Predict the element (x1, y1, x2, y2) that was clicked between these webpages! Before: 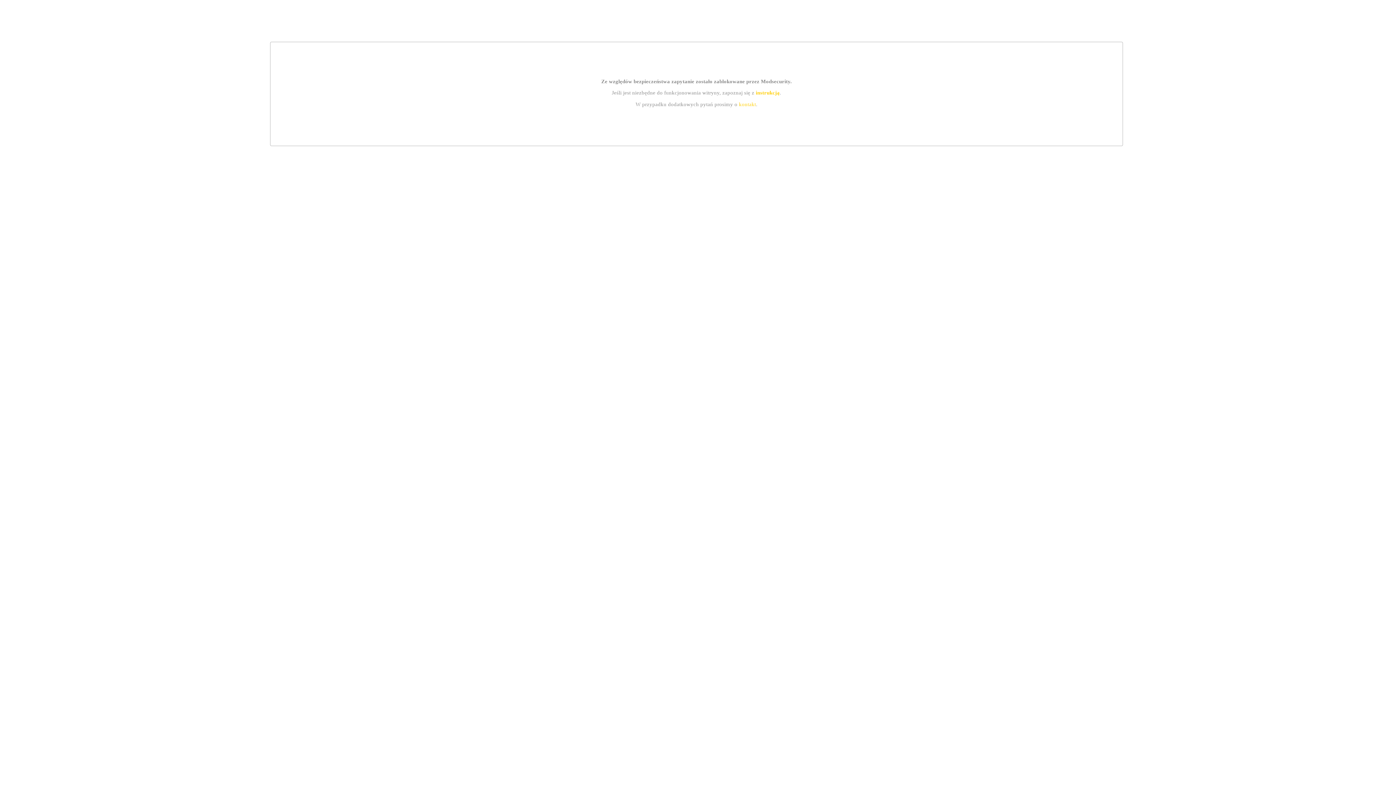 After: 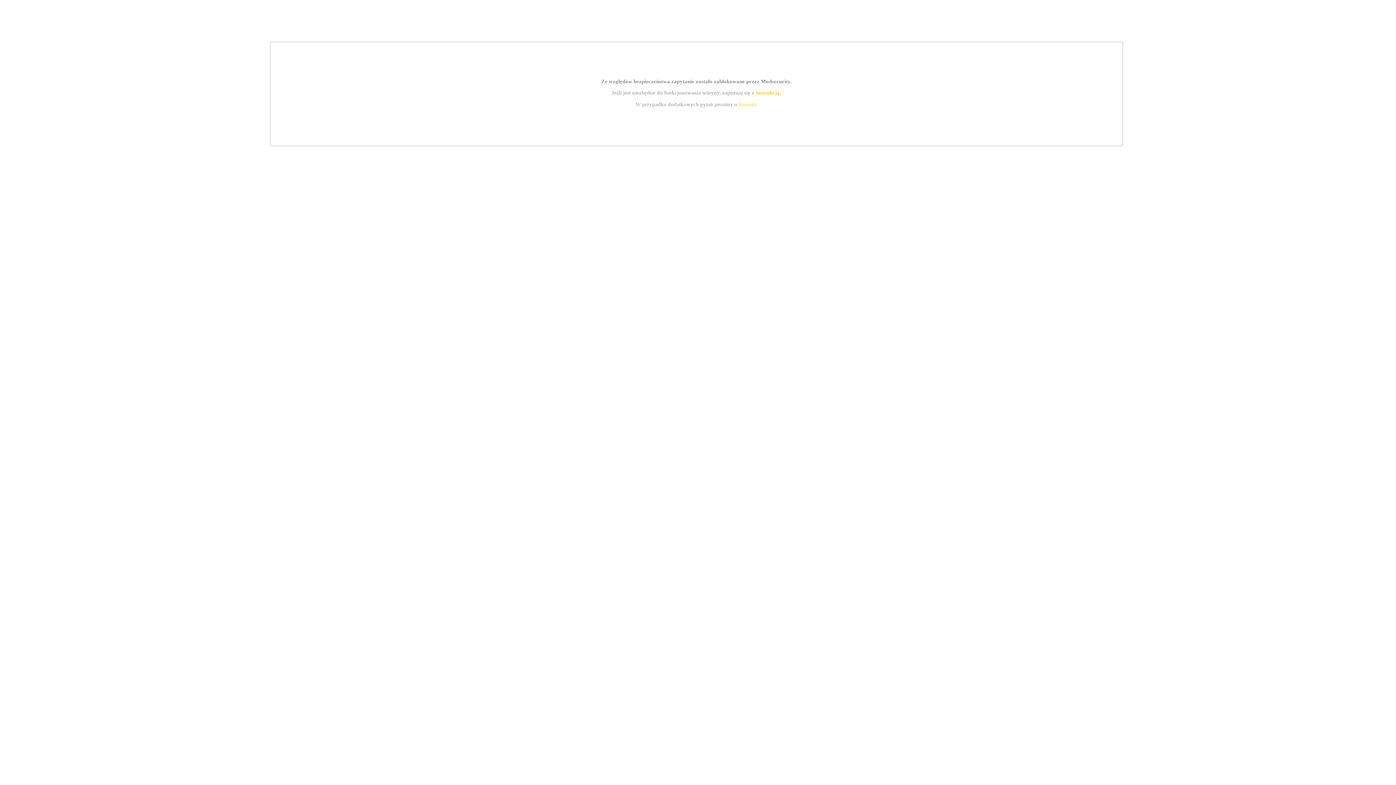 Action: label: instrukcją bbox: (755, 89, 779, 95)